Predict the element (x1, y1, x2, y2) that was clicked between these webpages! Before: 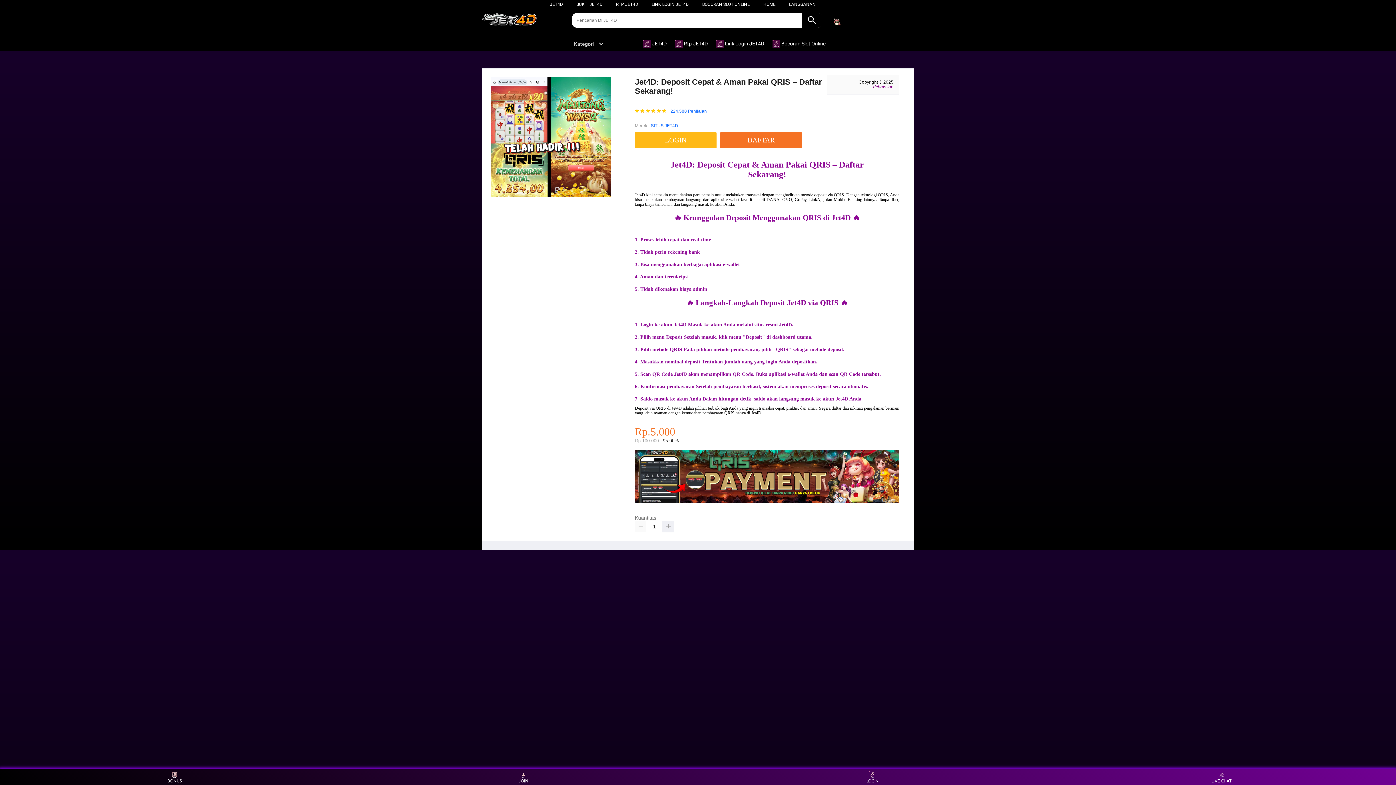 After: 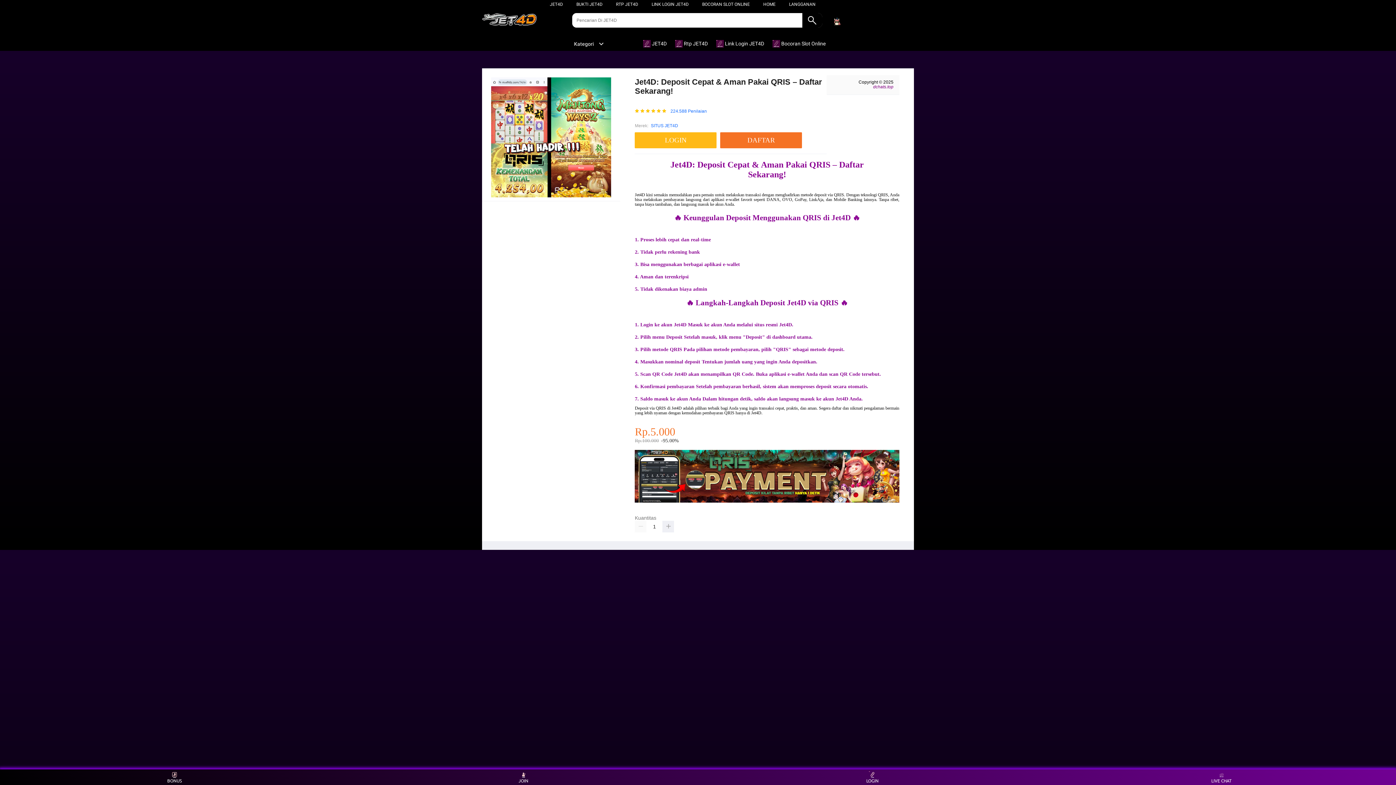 Action: label:  Bocoran Slot Online bbox: (772, 36, 829, 50)